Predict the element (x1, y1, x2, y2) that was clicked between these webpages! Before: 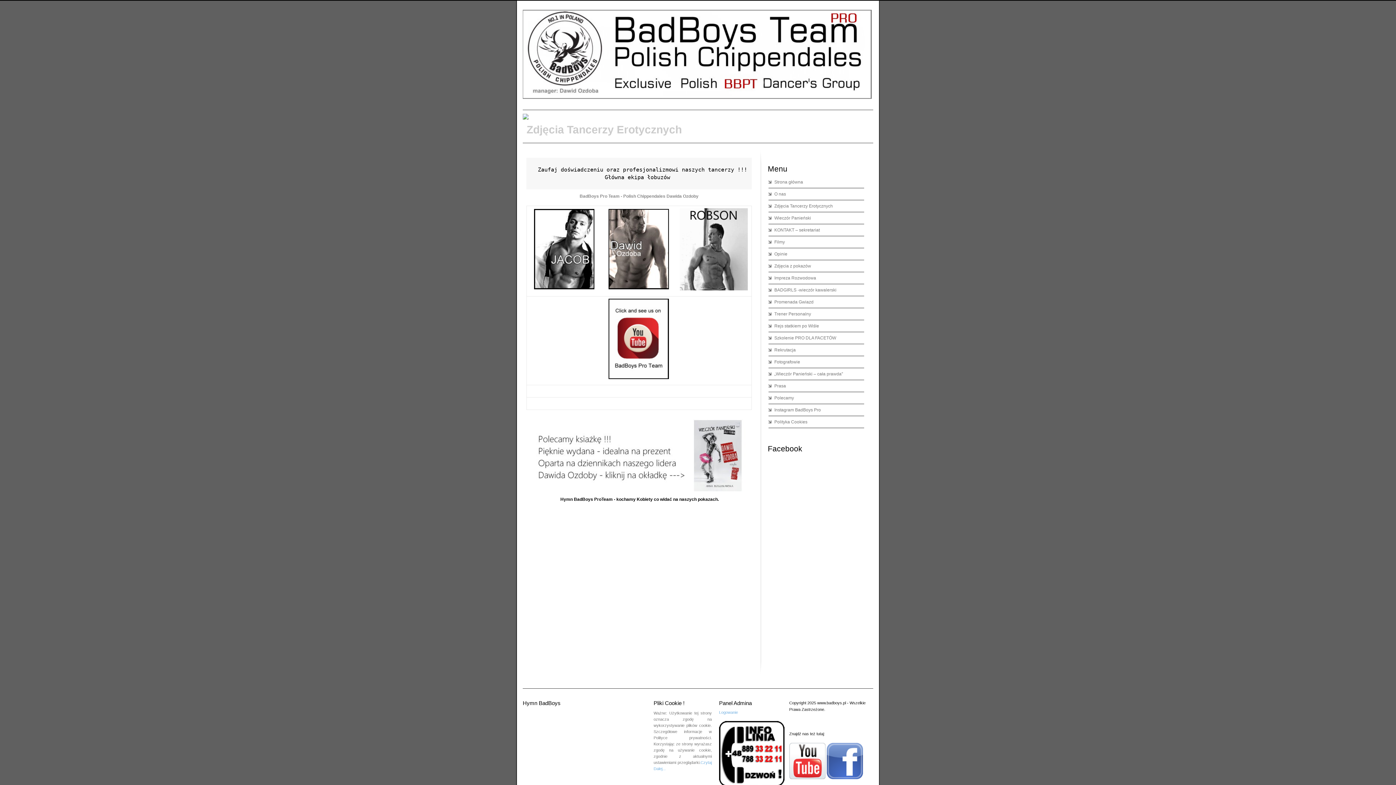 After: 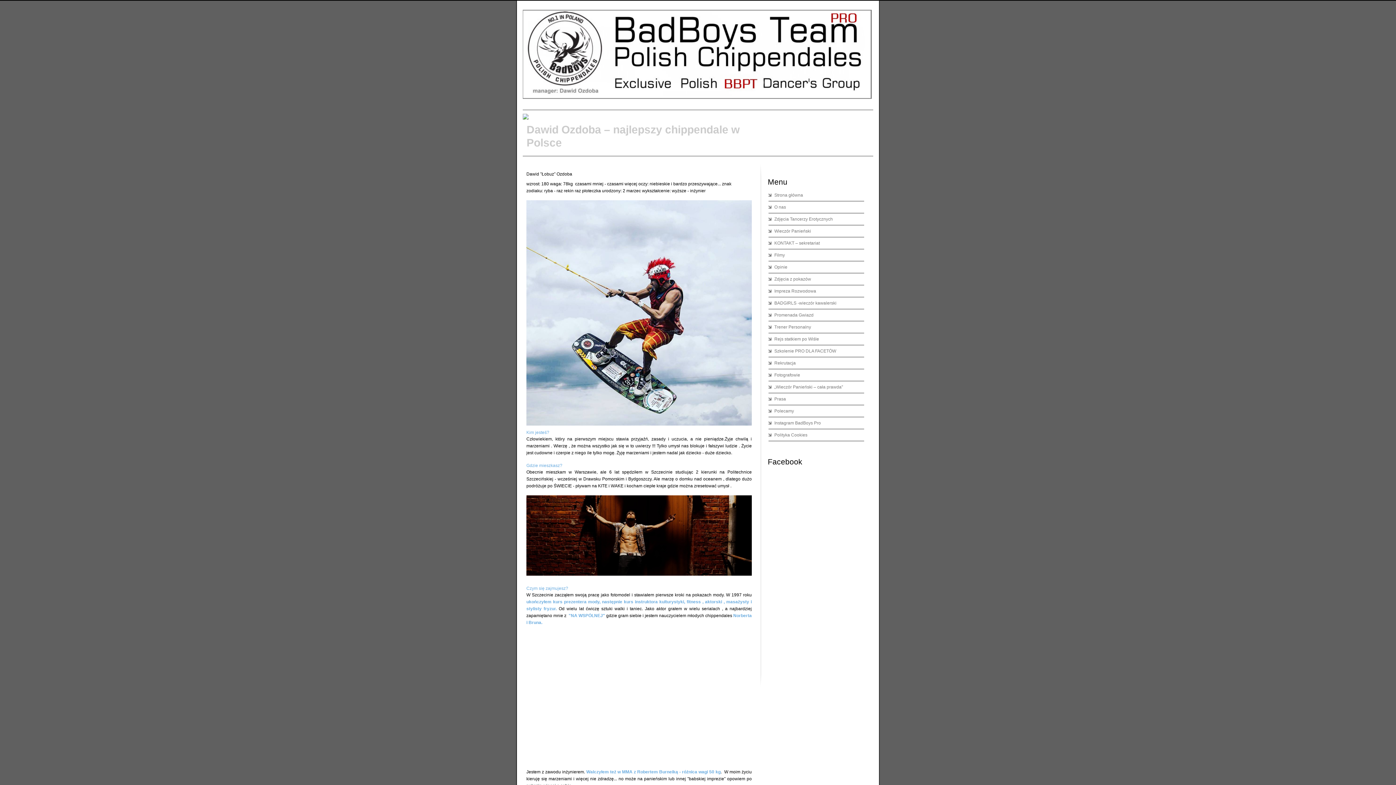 Action: bbox: (605, 209, 672, 289)